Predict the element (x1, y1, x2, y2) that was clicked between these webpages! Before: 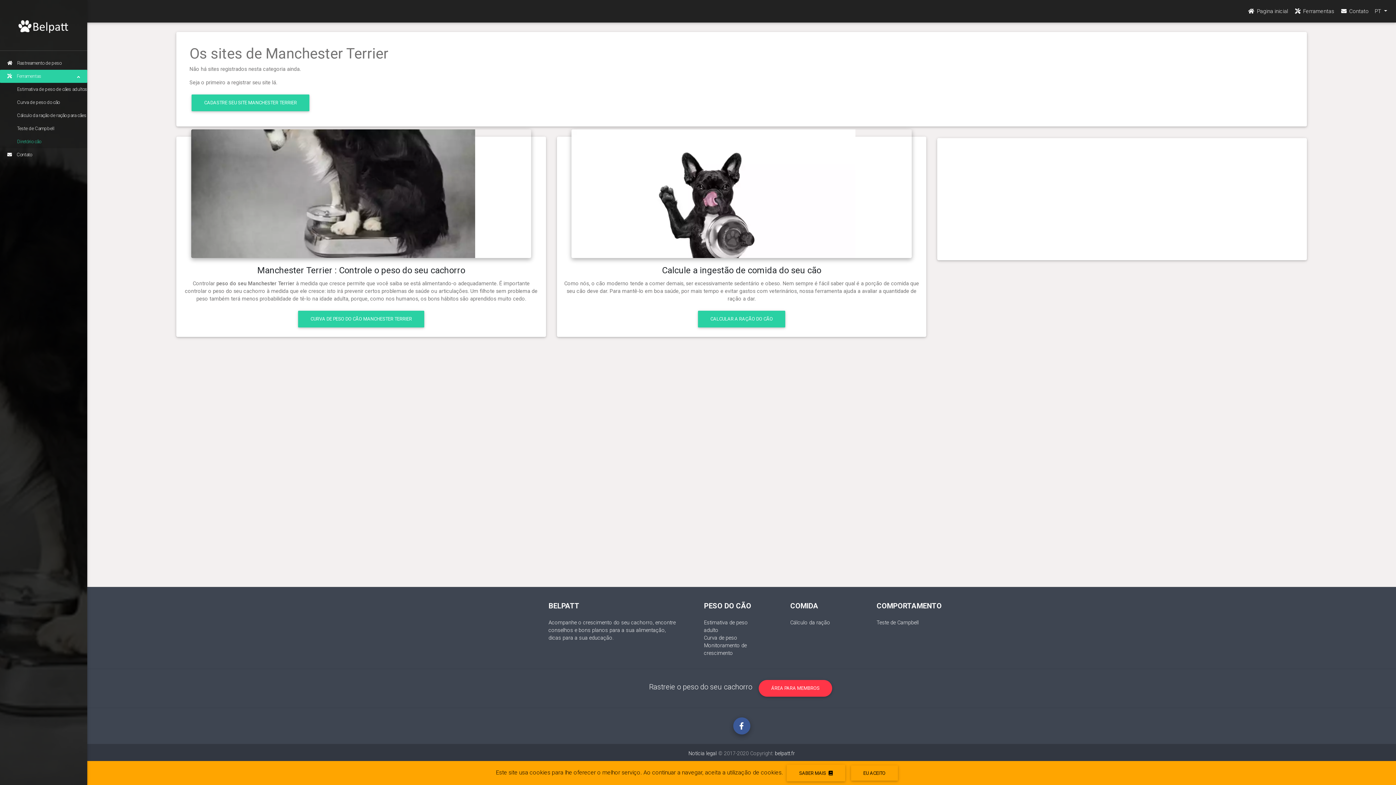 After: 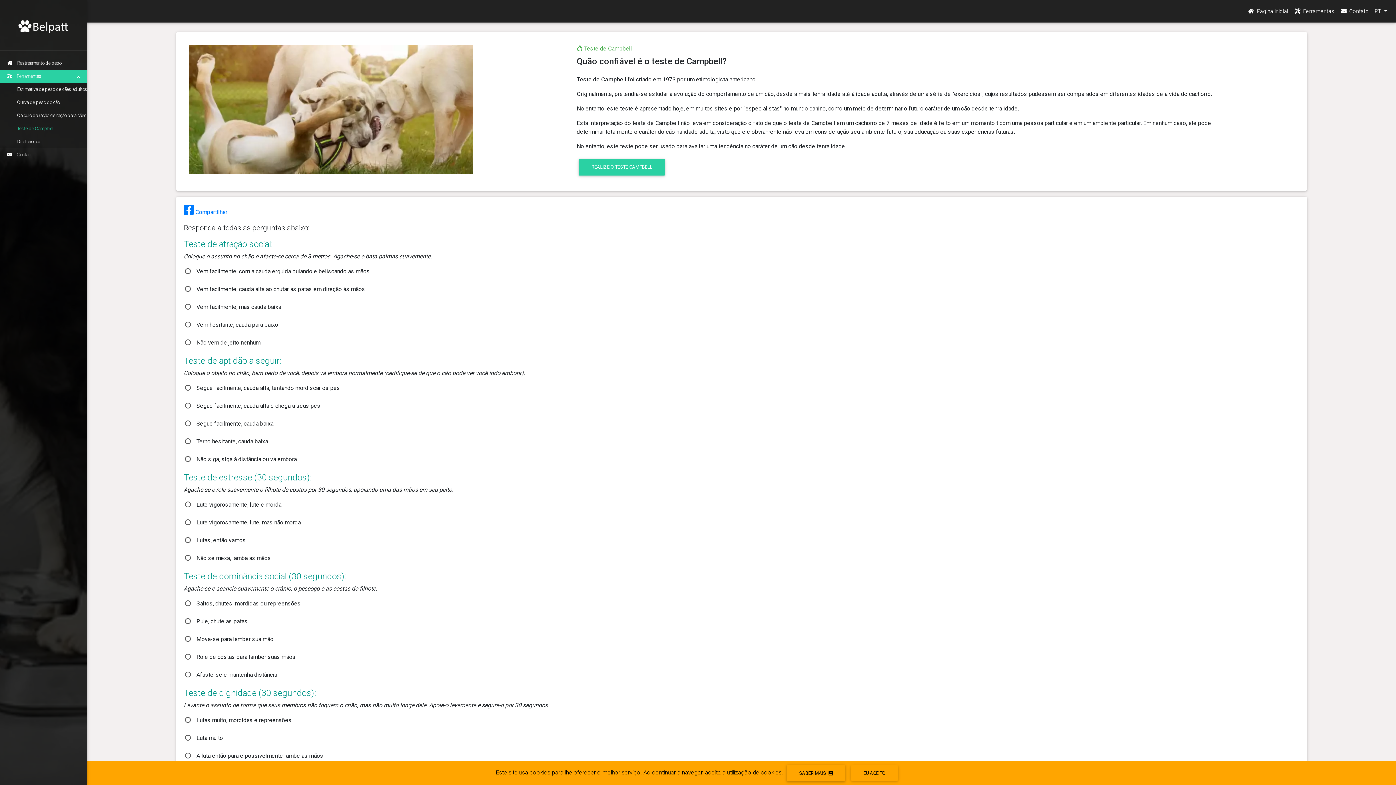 Action: label: Teste de Campbell bbox: (0, 122, 87, 135)